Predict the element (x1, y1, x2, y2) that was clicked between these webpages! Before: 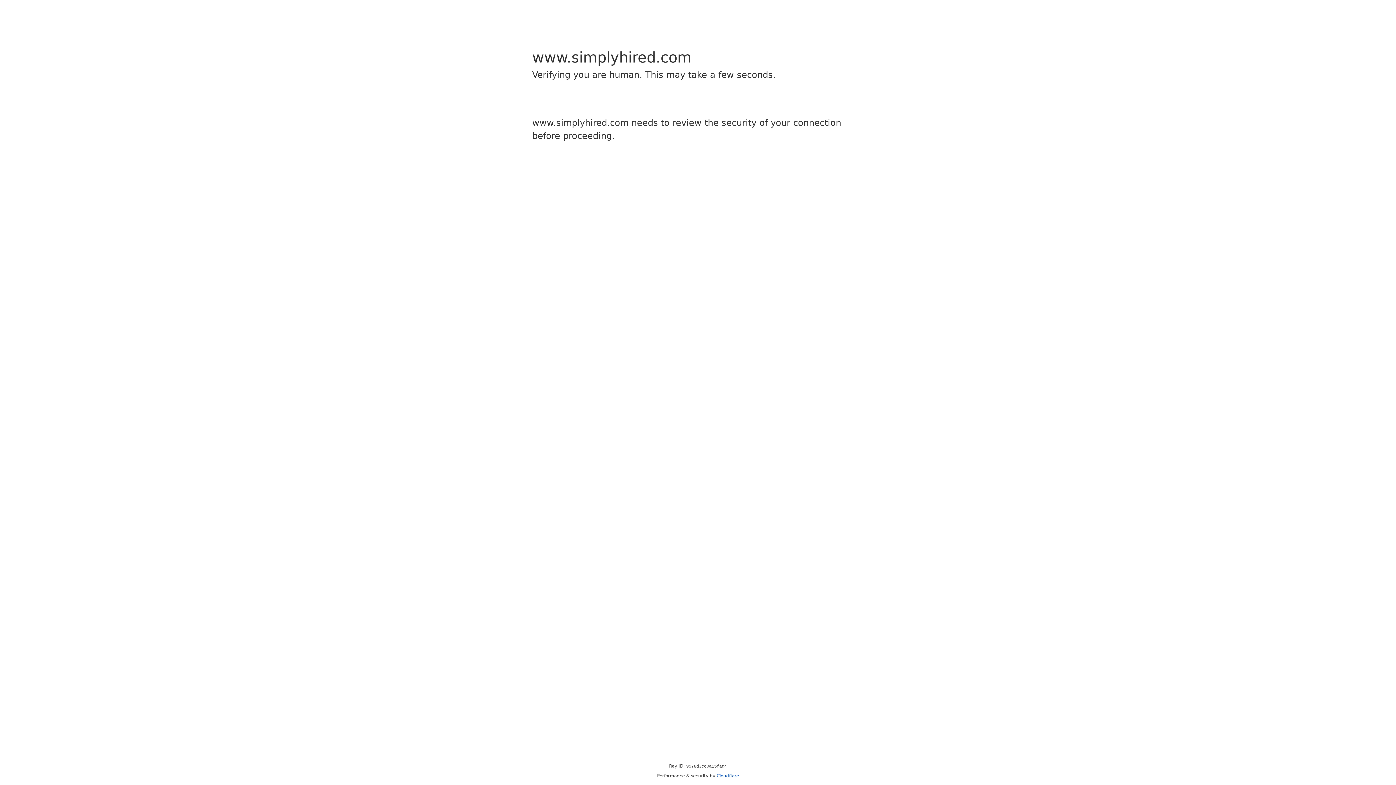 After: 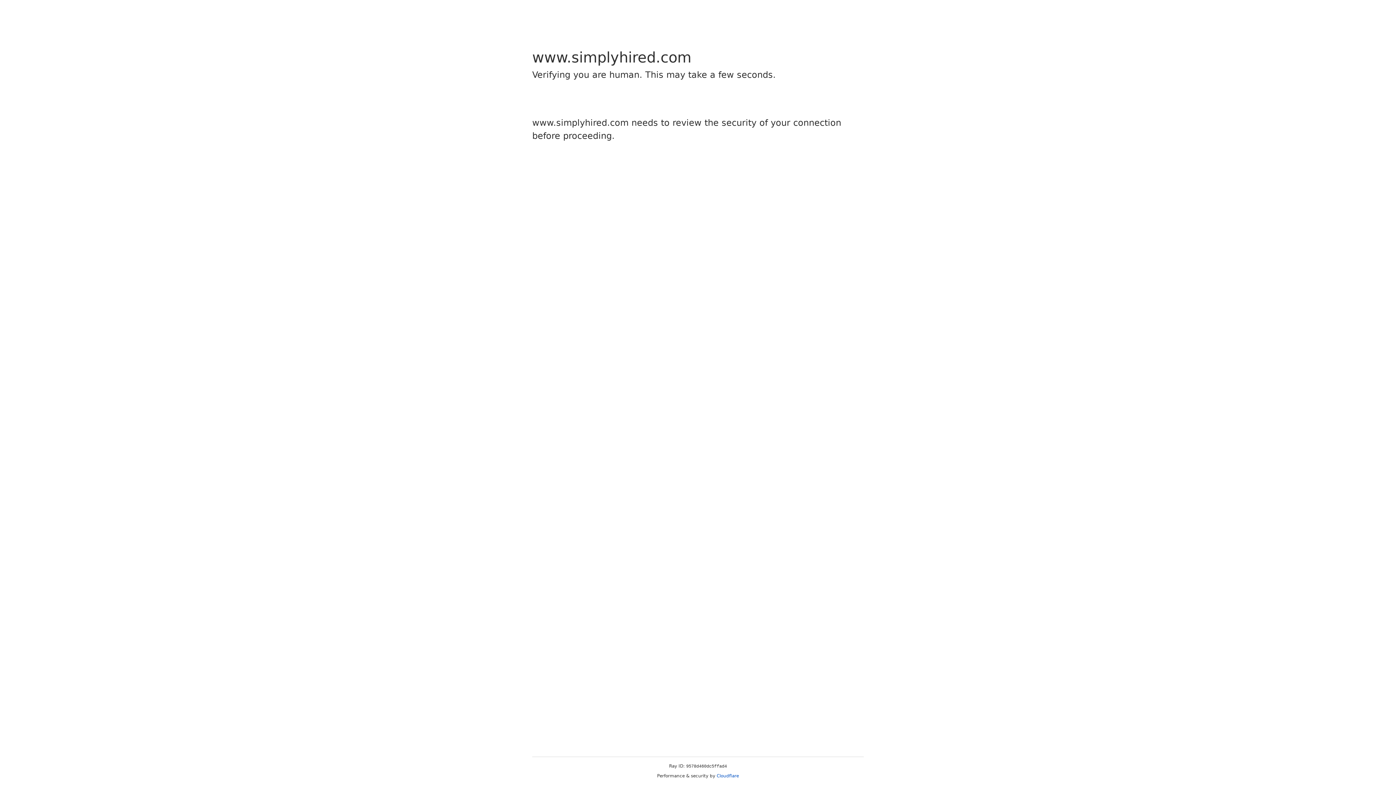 Action: label: Cloudflare bbox: (716, 773, 739, 778)